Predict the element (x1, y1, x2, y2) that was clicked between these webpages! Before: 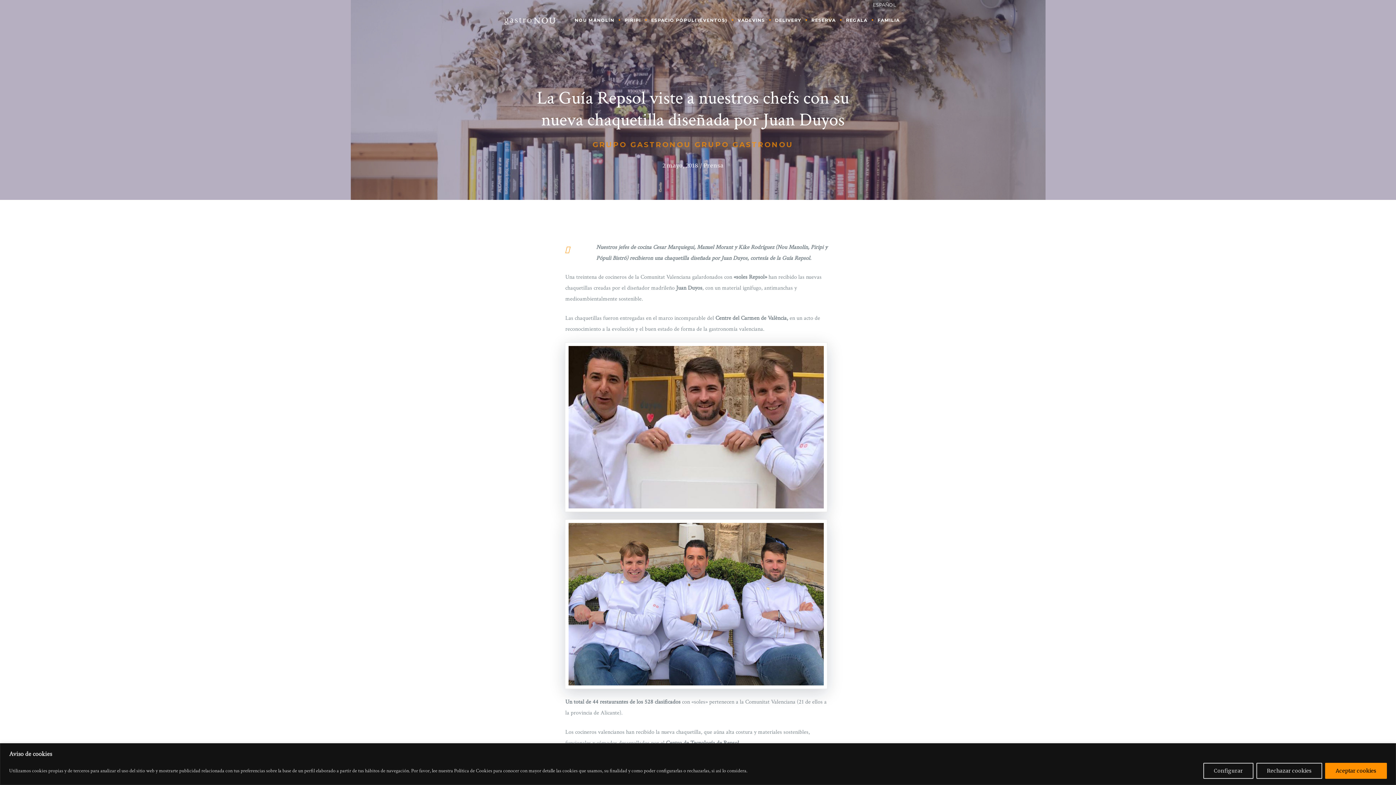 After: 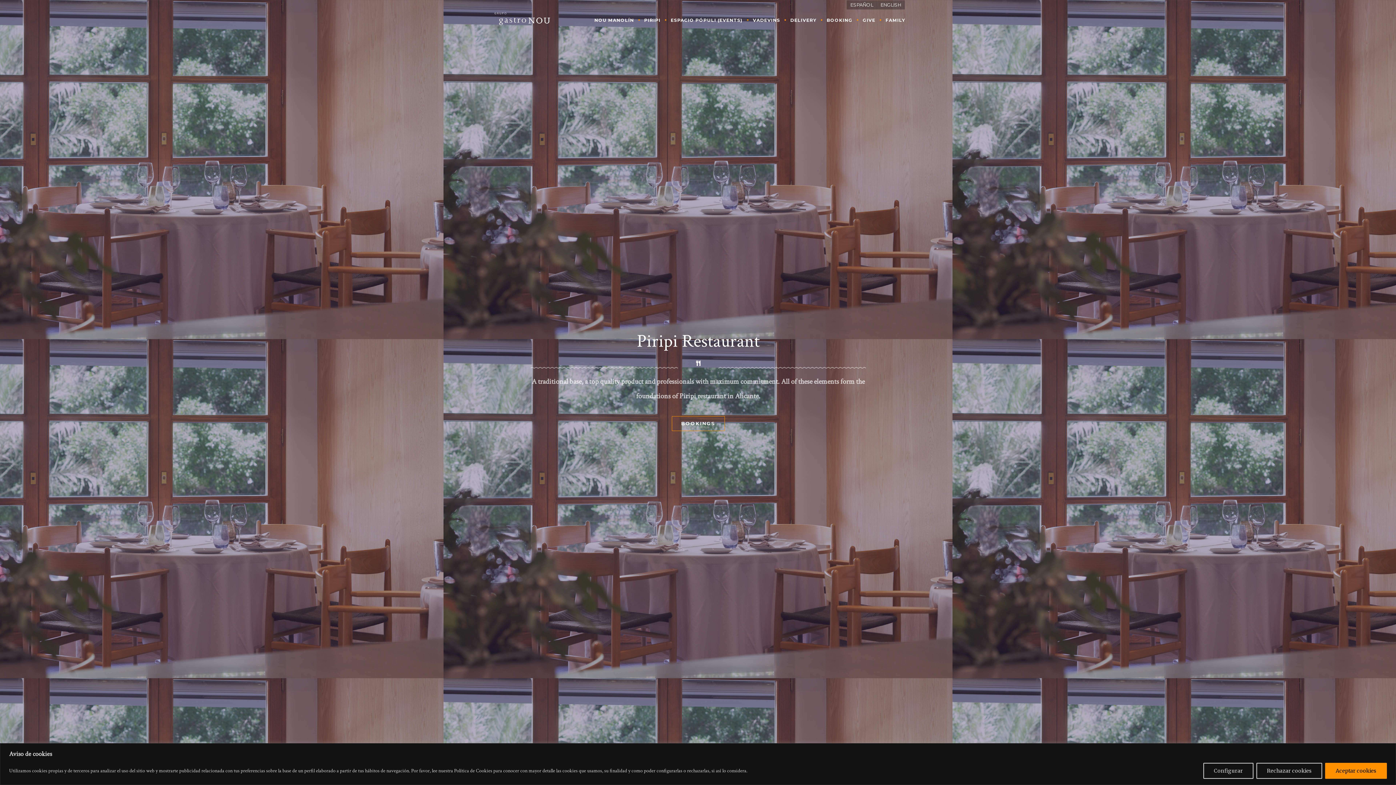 Action: bbox: (624, 7, 641, 32) label: PIRIPI